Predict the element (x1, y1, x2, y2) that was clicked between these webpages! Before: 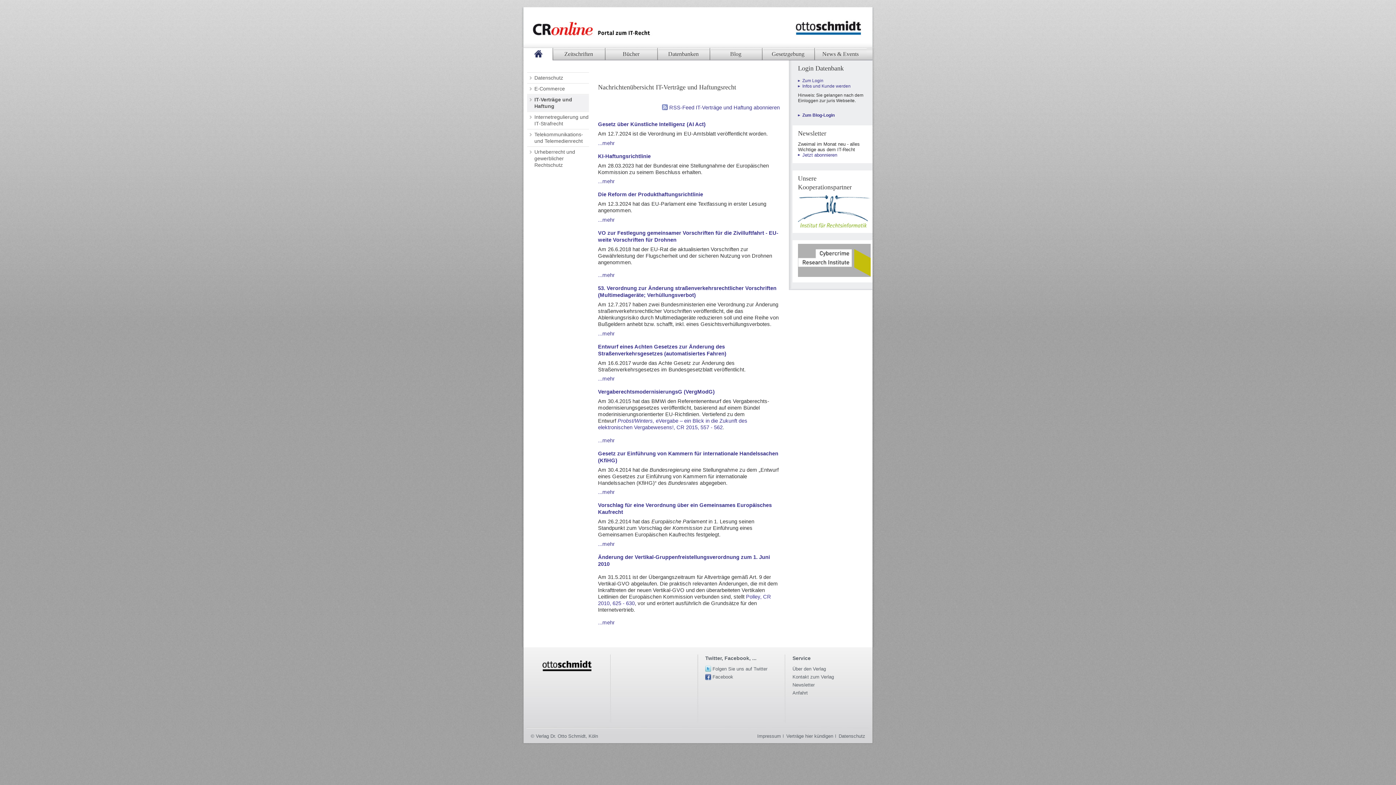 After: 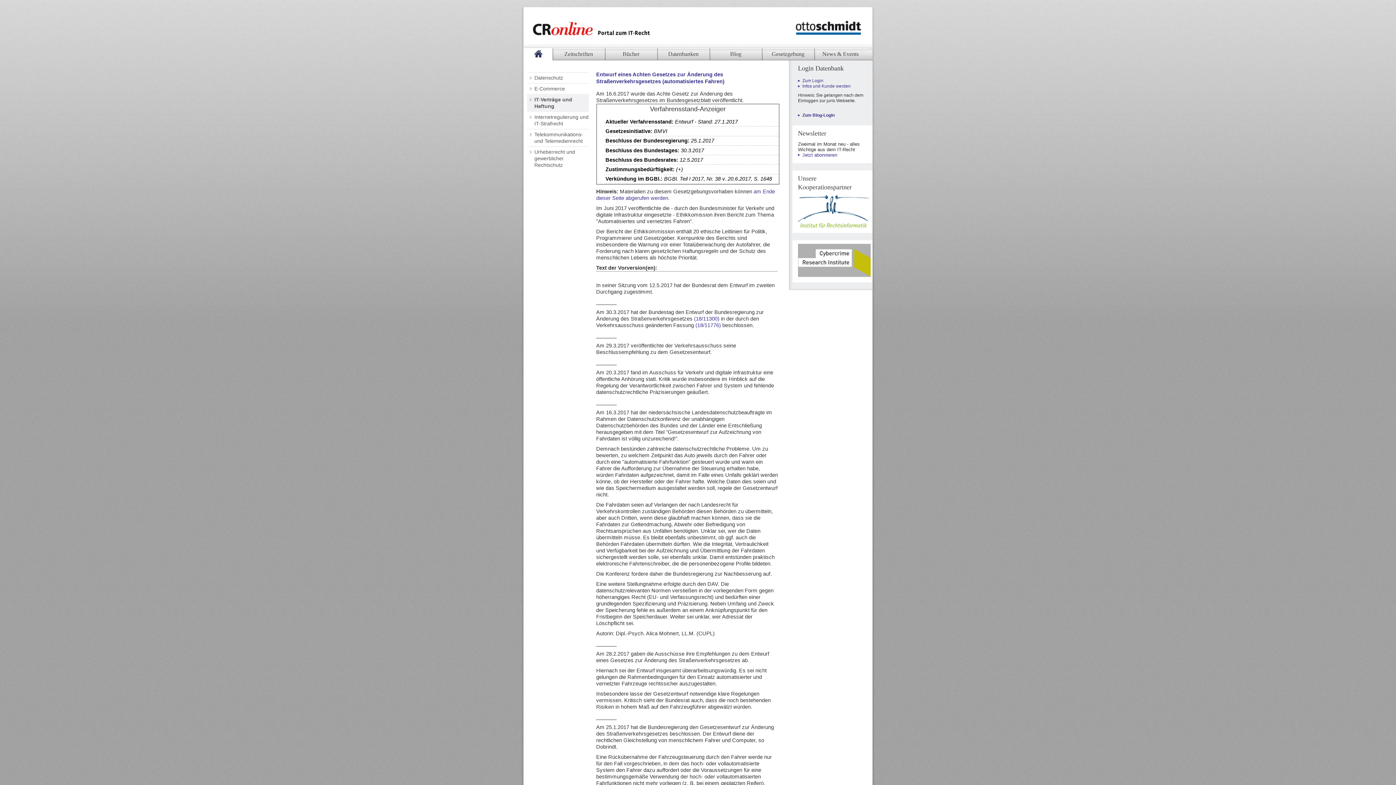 Action: bbox: (598, 376, 614, 381) label: ...mehr